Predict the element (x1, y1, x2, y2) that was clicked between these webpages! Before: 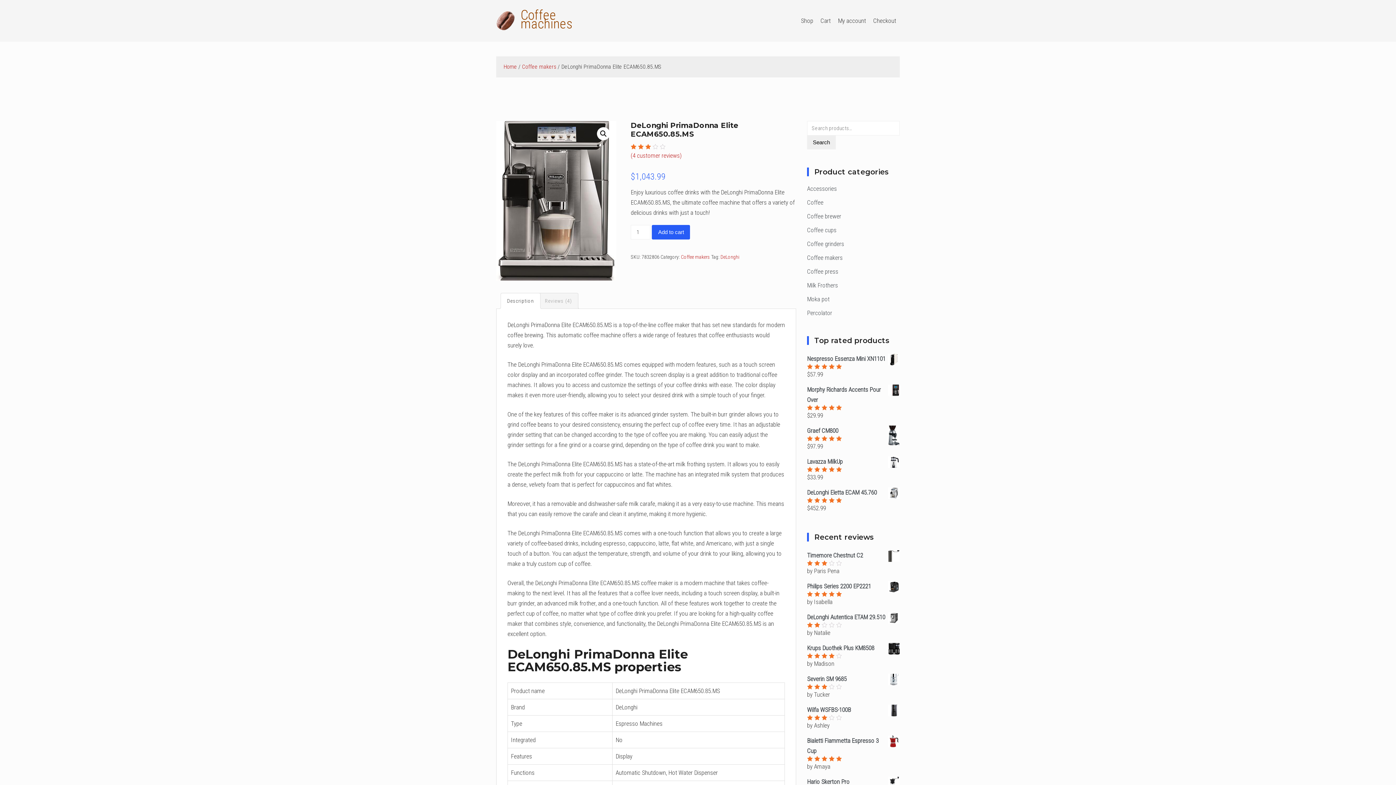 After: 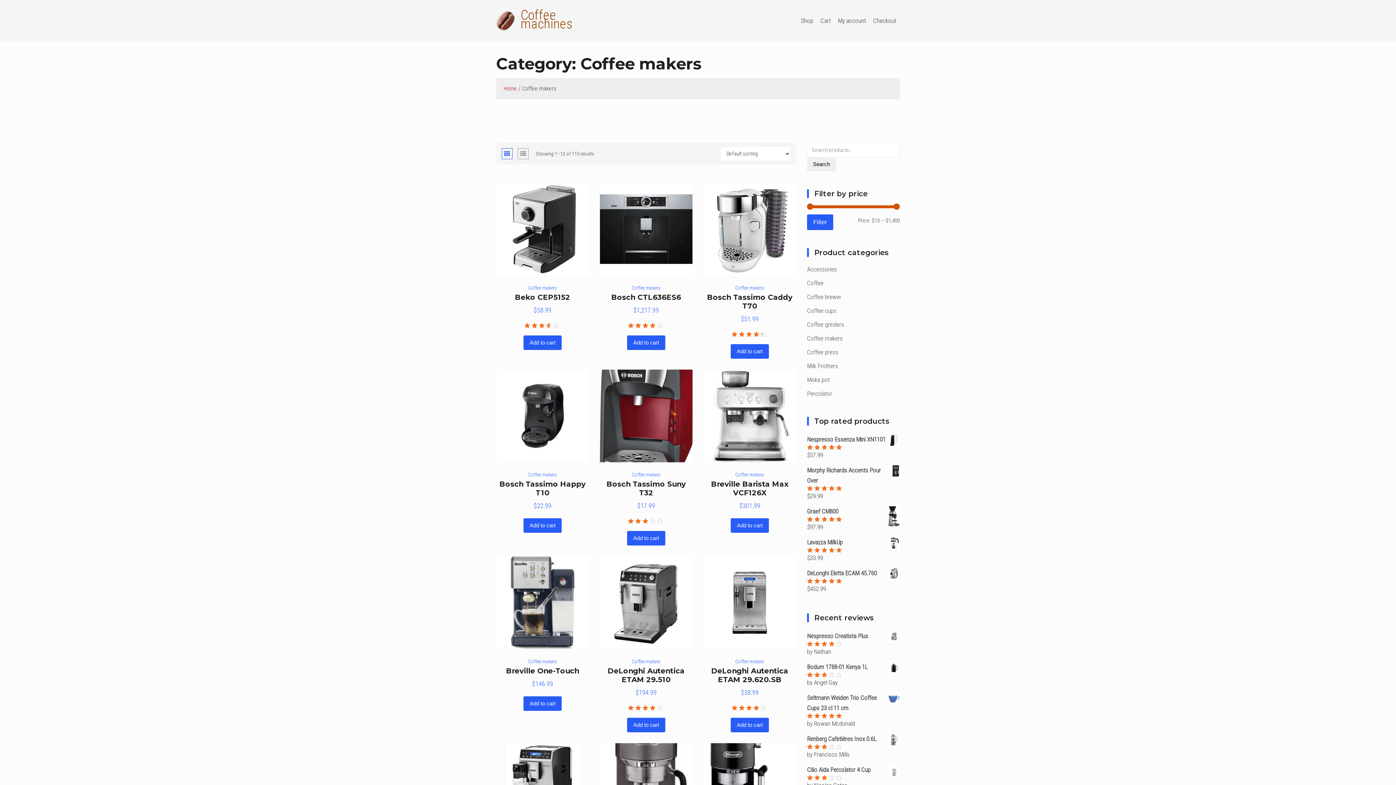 Action: bbox: (681, 254, 710, 260) label: Coffee makers